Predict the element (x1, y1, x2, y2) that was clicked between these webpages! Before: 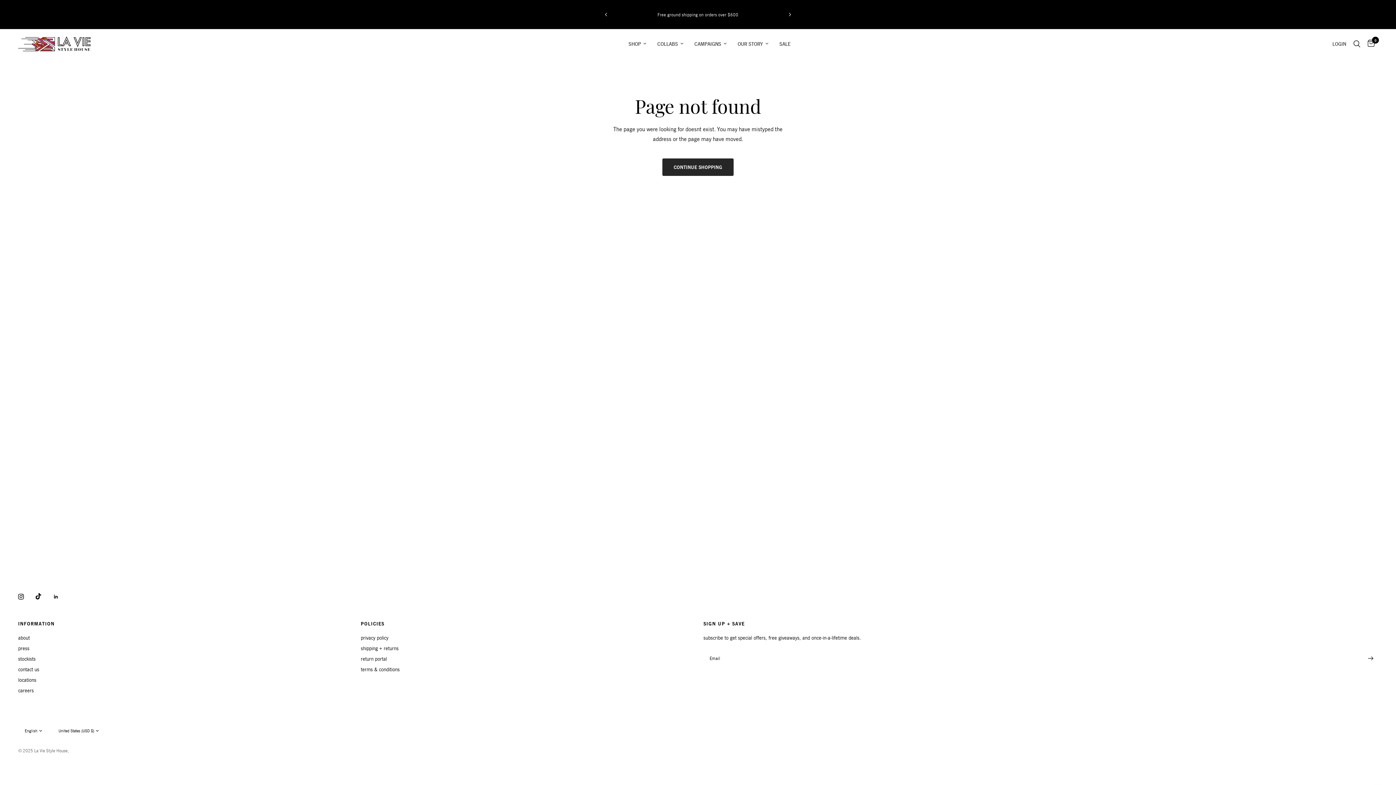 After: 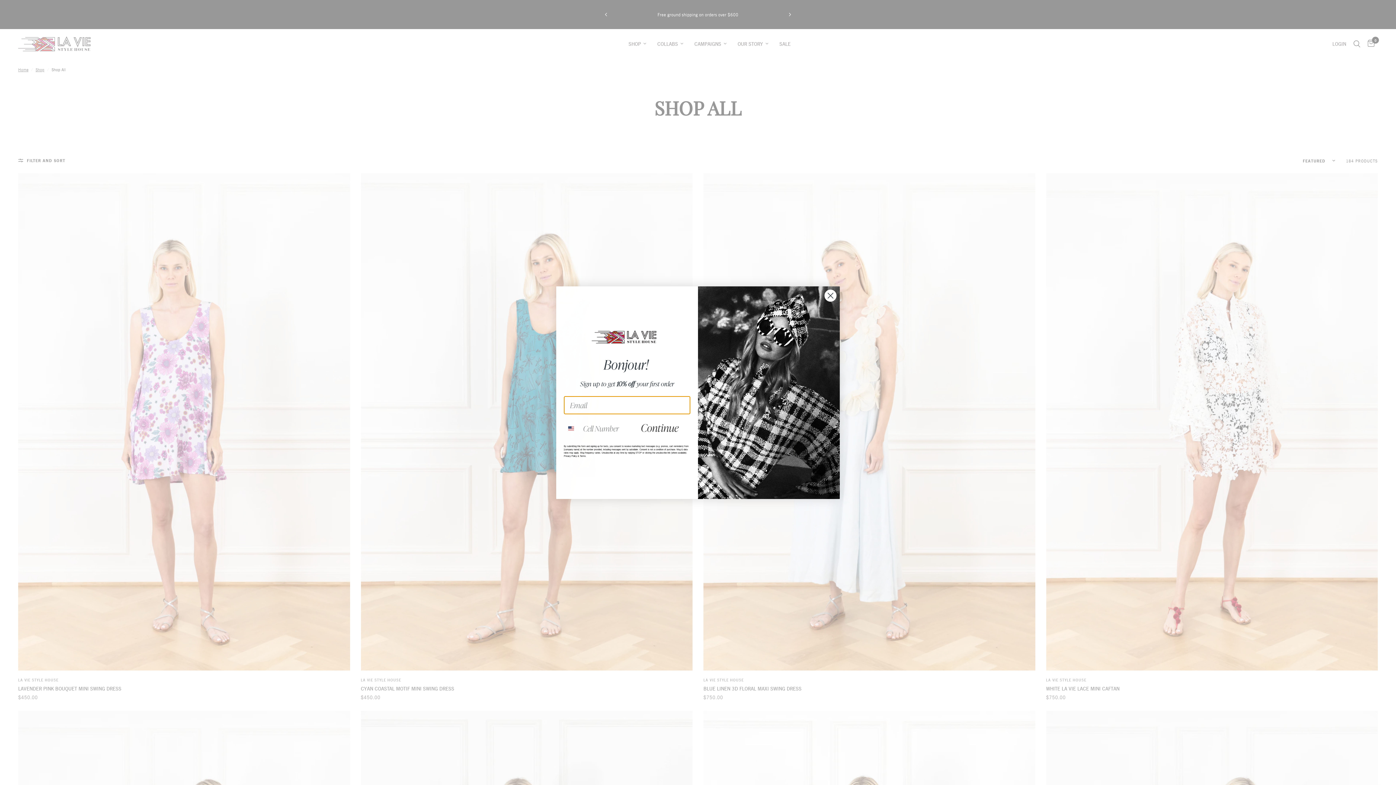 Action: label: SHOP bbox: (628, 39, 646, 48)